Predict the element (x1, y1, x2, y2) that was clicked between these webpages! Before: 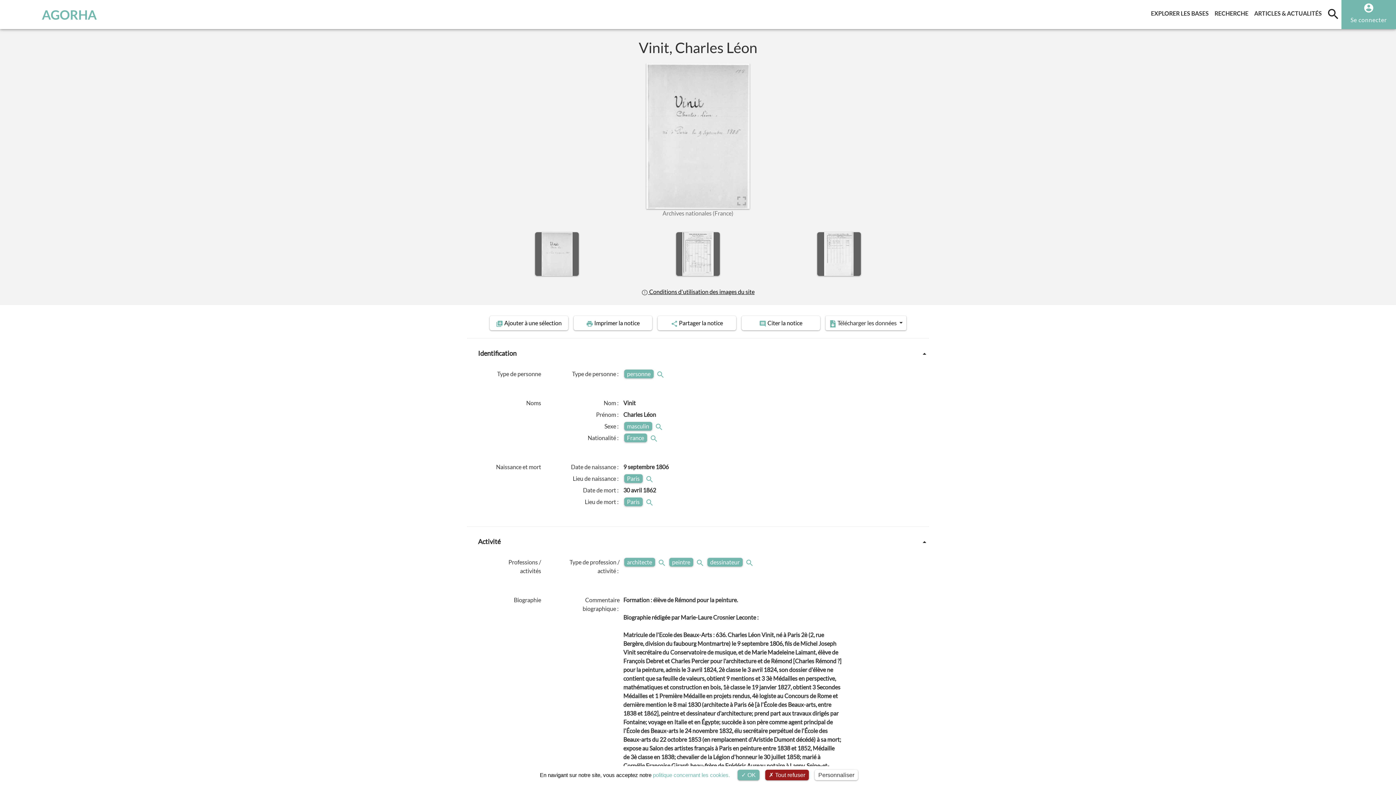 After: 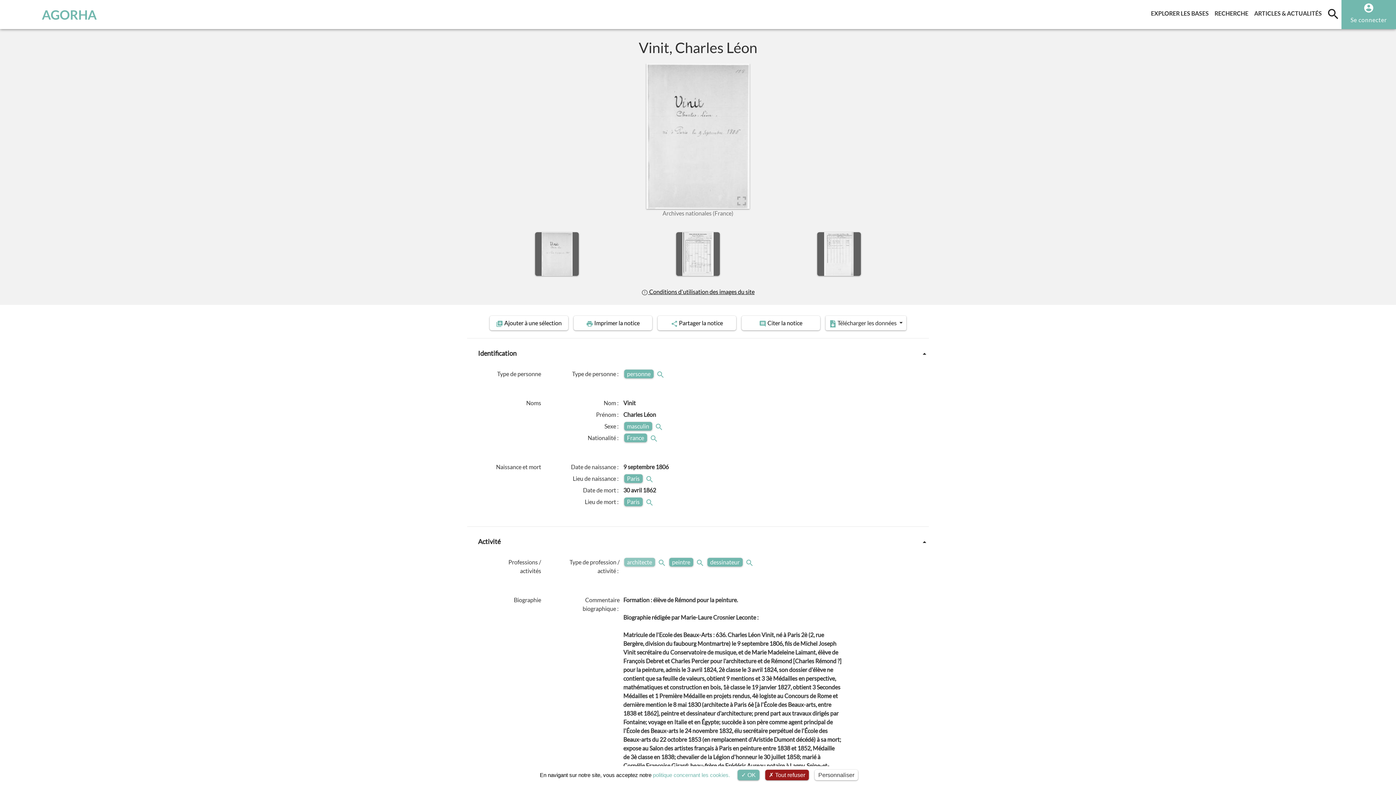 Action: bbox: (624, 558, 655, 566) label: architecte